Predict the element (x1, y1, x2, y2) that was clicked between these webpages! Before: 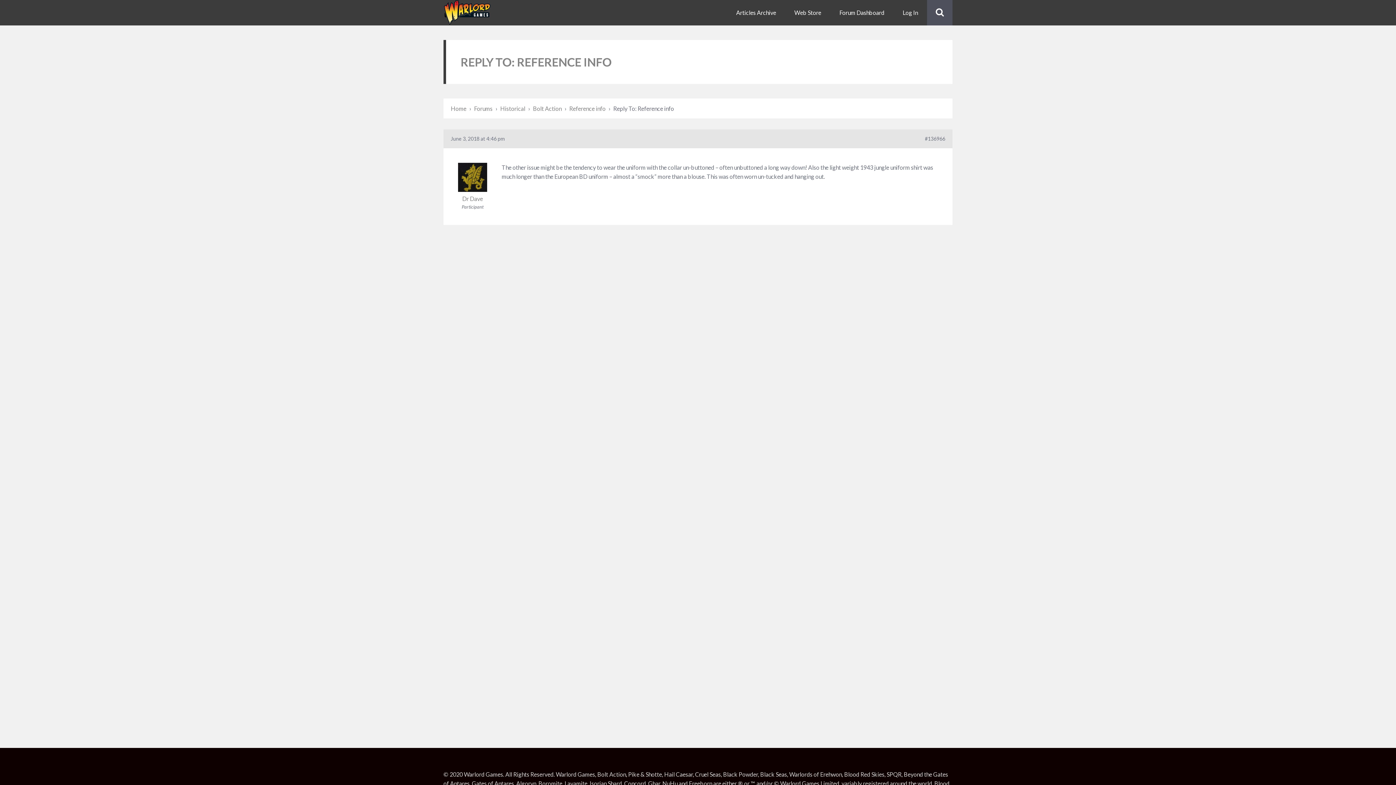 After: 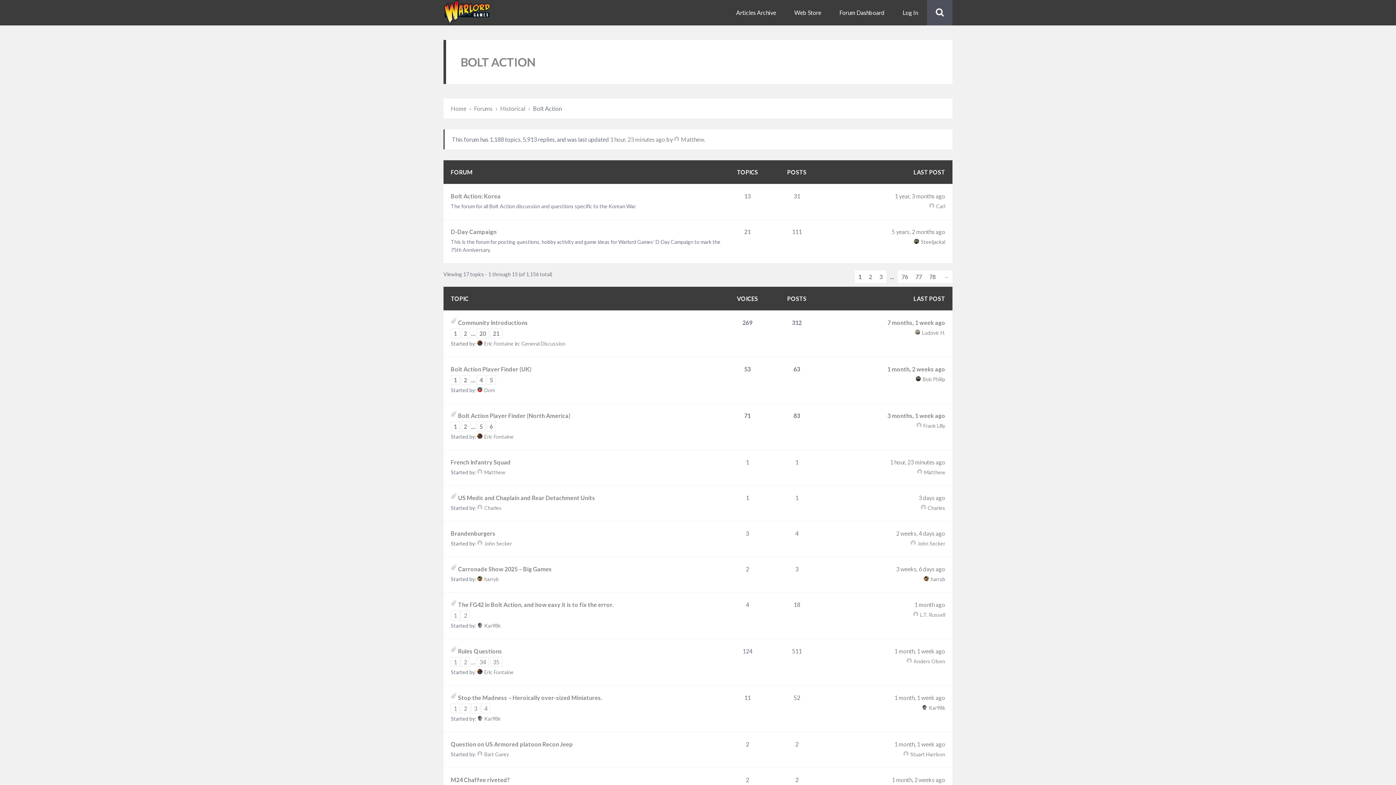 Action: label: Bolt Action bbox: (533, 105, 561, 112)